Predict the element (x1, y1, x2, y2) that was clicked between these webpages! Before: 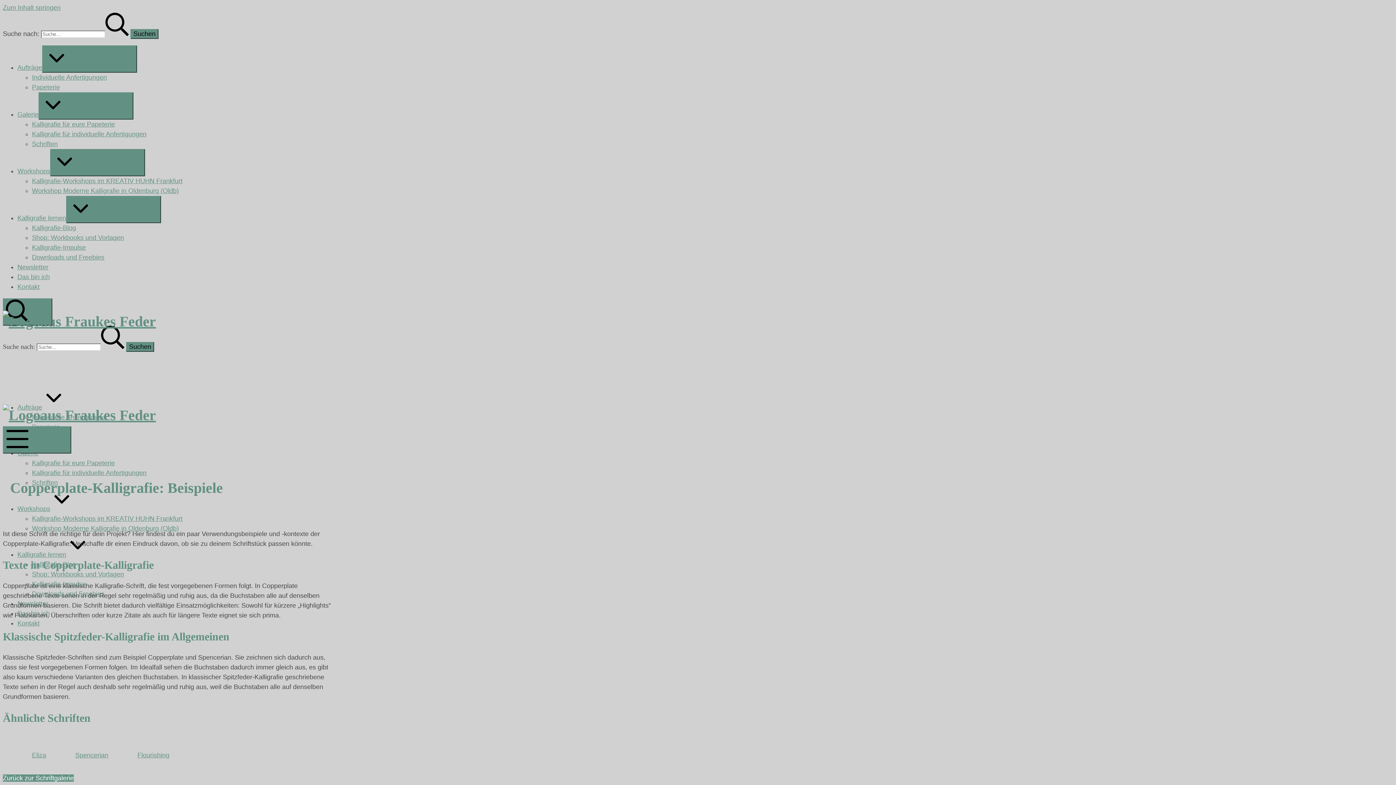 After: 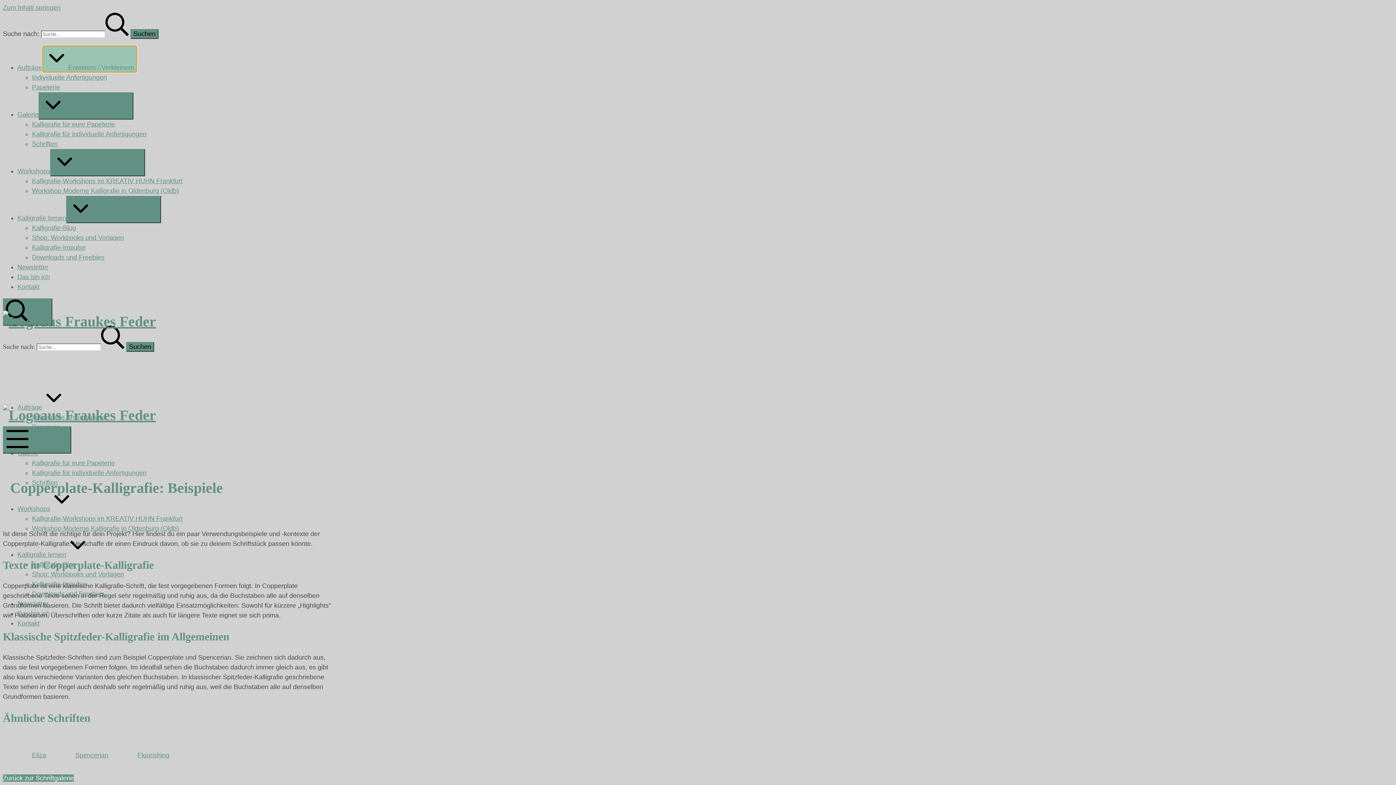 Action: bbox: (42, 45, 137, 72) label: Erweitern / Verkleinern